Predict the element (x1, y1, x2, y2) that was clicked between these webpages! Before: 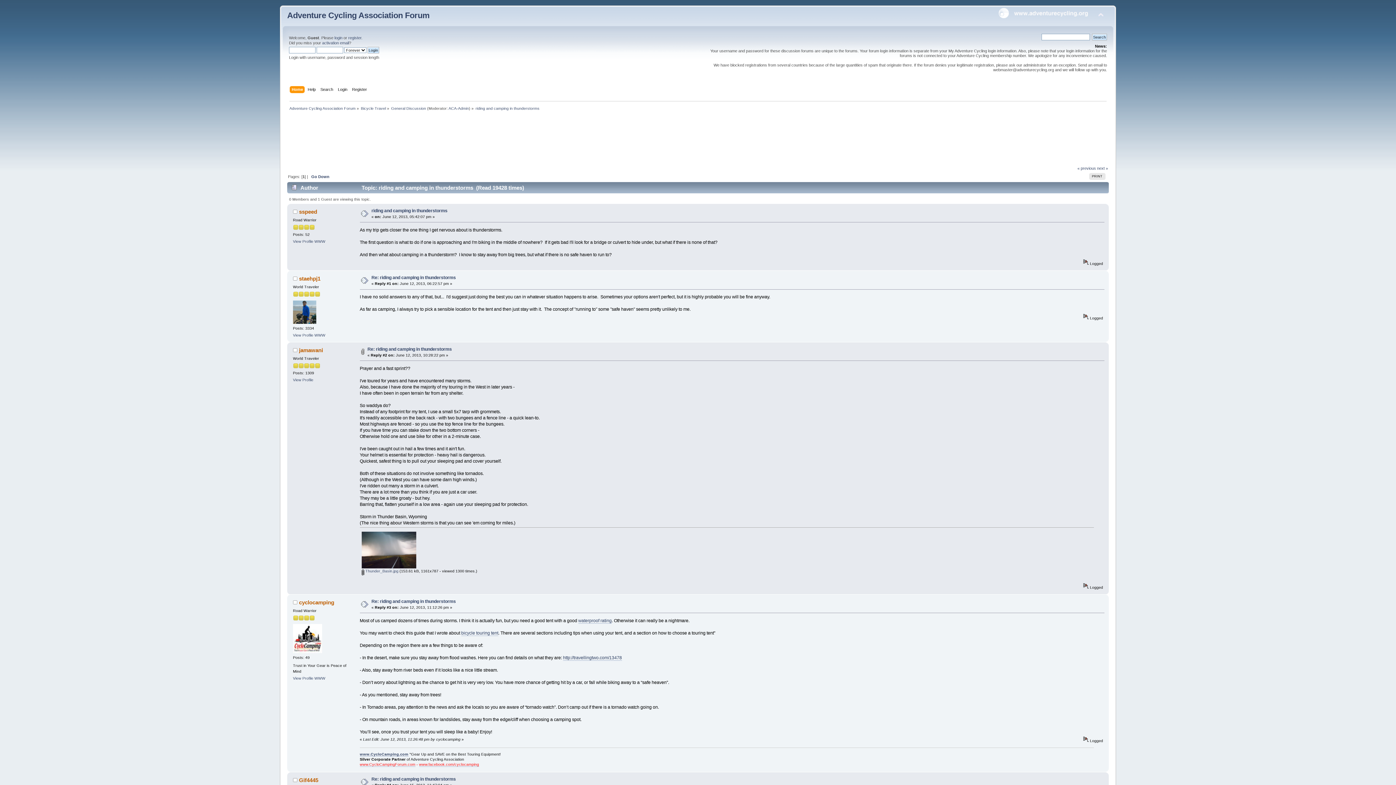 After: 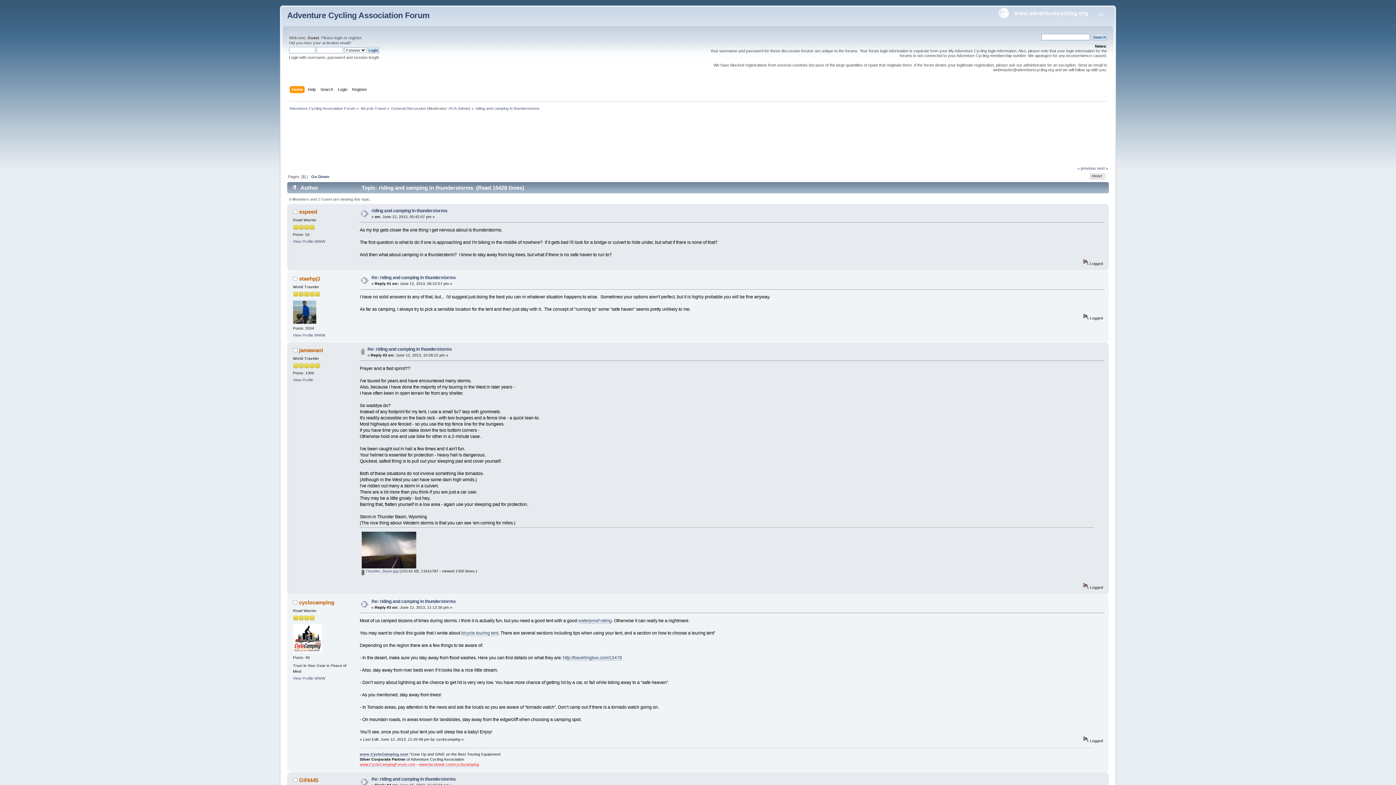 Action: bbox: (361, 564, 416, 569)